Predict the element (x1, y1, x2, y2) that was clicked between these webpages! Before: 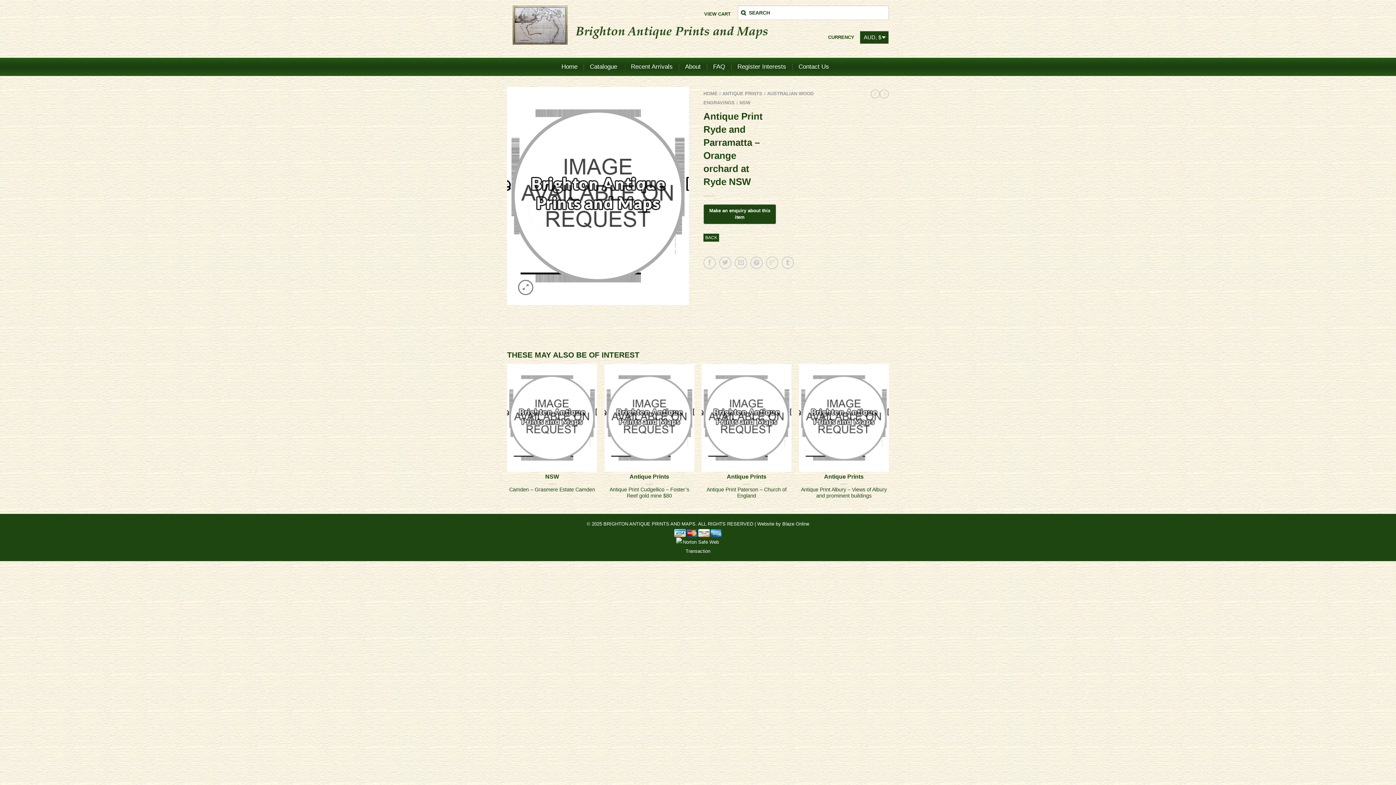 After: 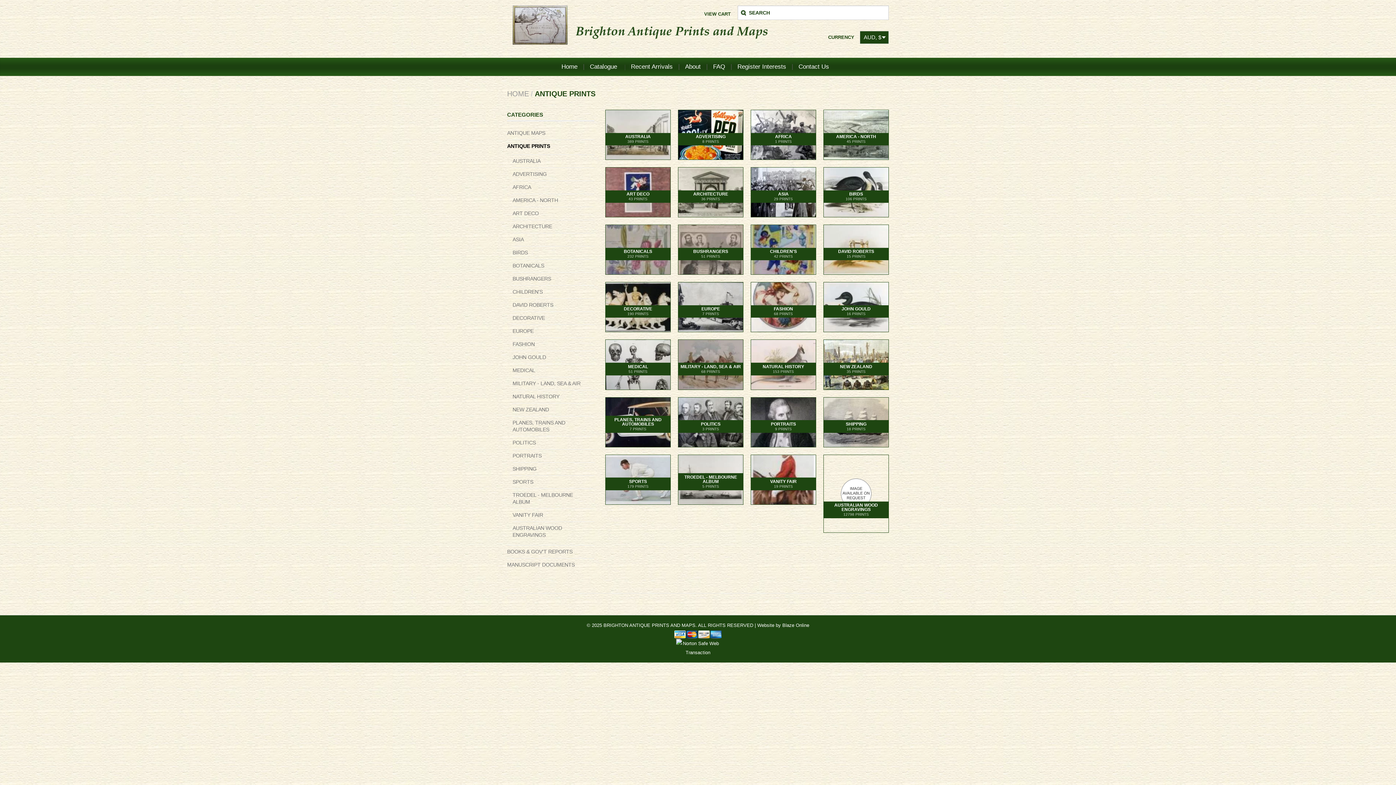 Action: label: Antique Prints bbox: (629, 473, 669, 480)